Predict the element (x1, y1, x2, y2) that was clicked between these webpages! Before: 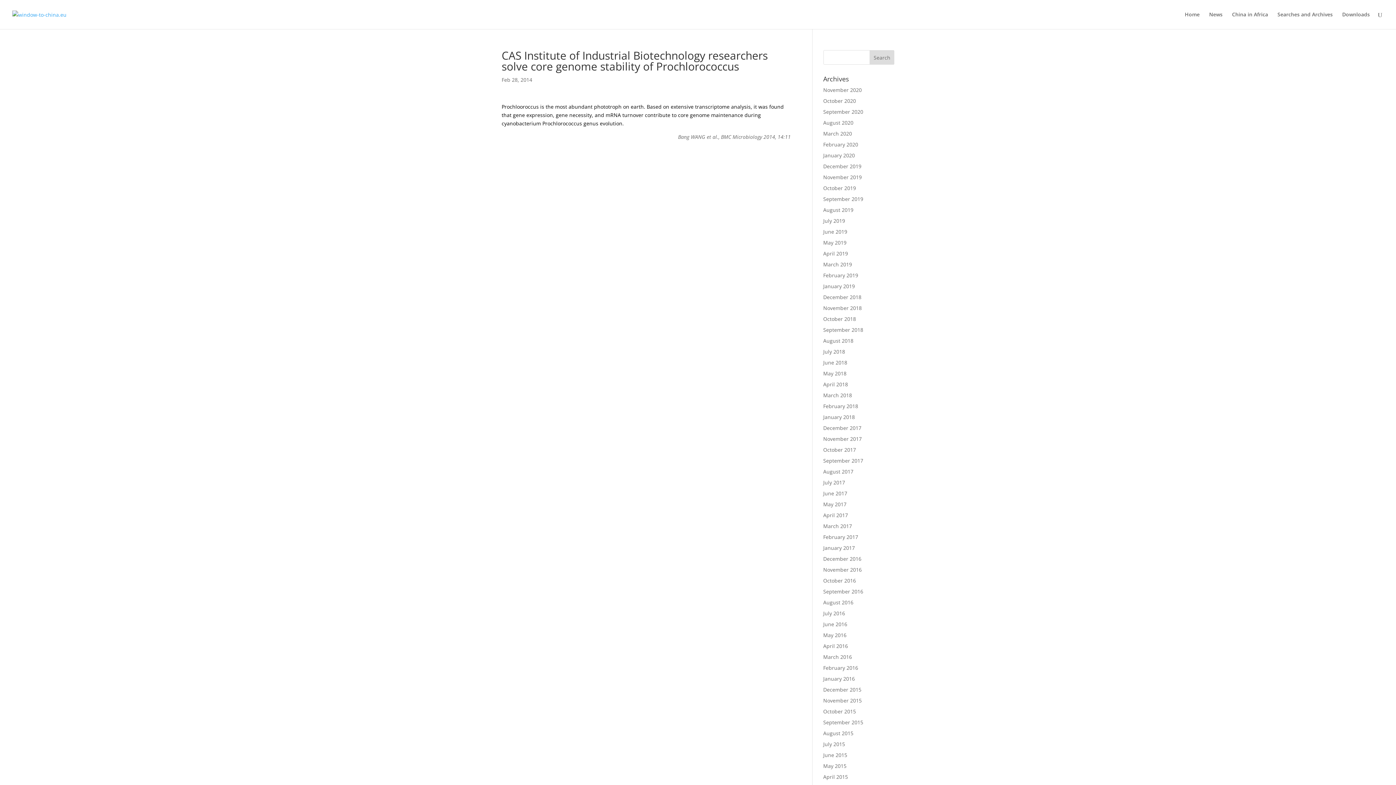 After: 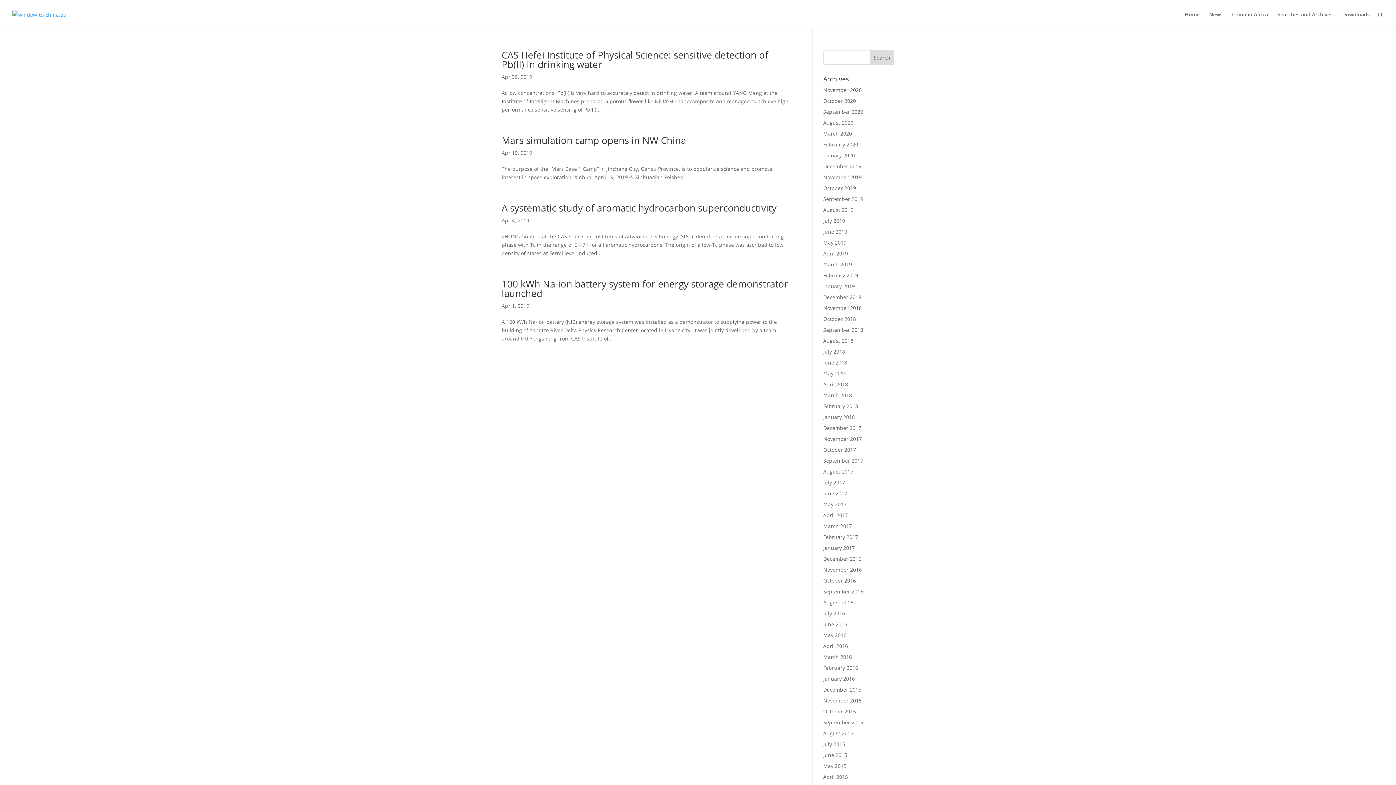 Action: bbox: (823, 250, 848, 257) label: April 2019